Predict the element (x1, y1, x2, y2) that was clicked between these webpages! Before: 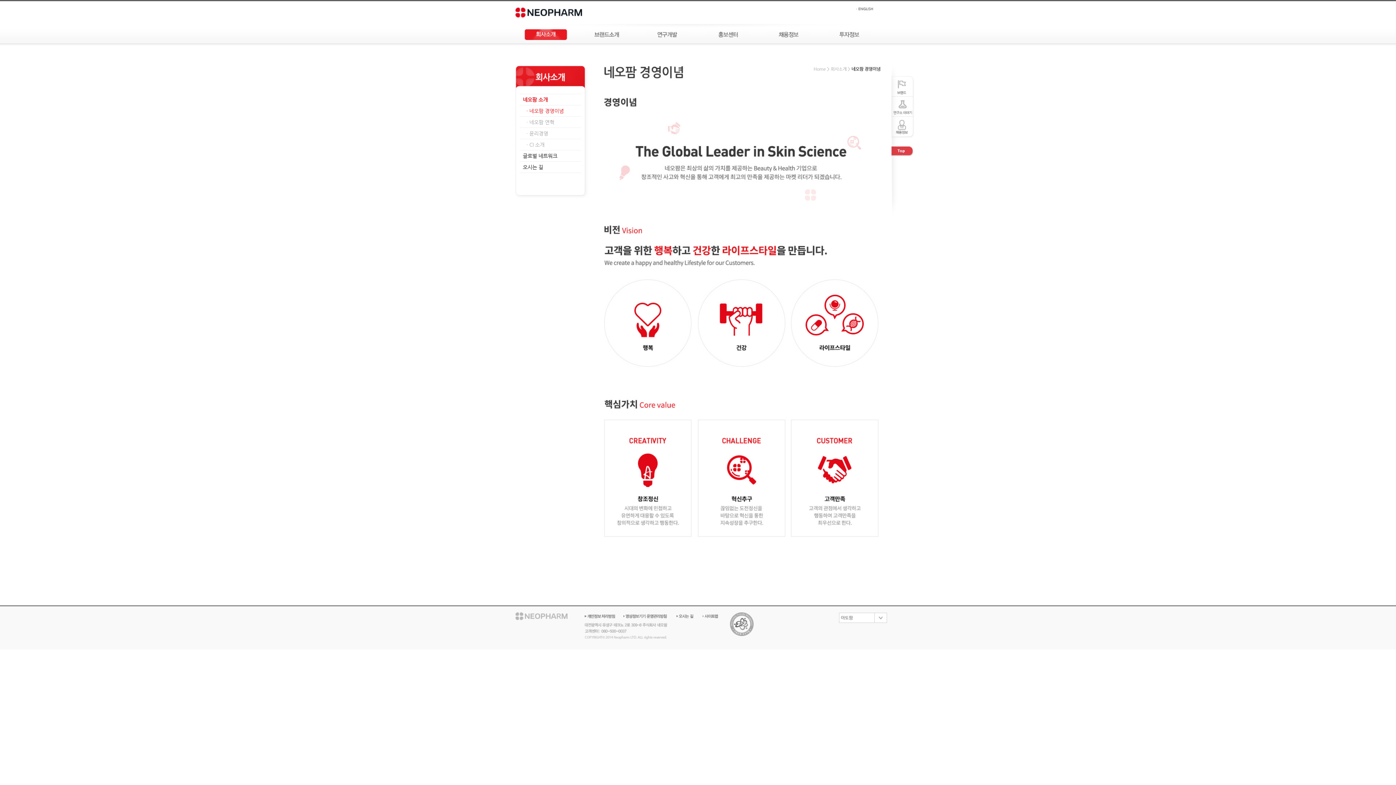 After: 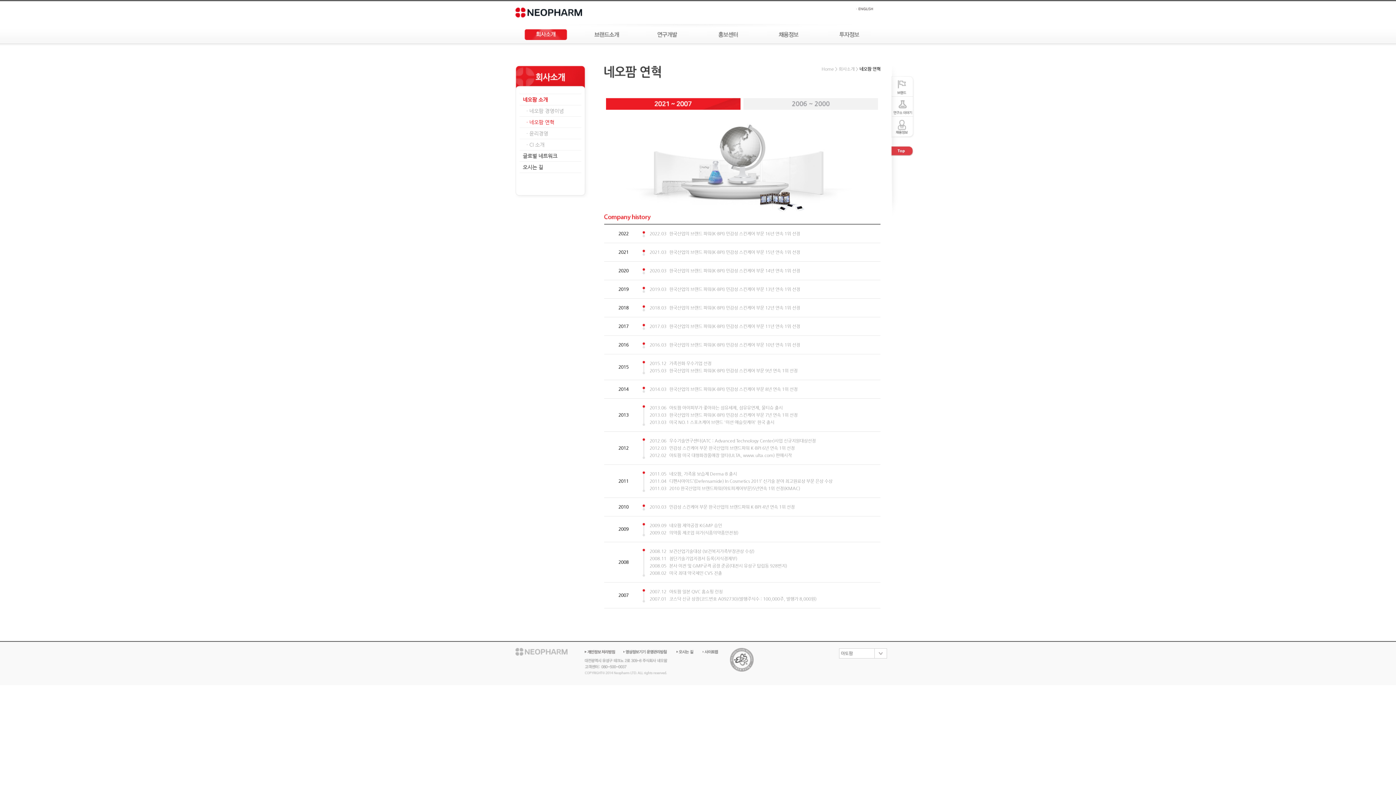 Action: label: · 네오팜 연혁 bbox: (519, 116, 581, 128)